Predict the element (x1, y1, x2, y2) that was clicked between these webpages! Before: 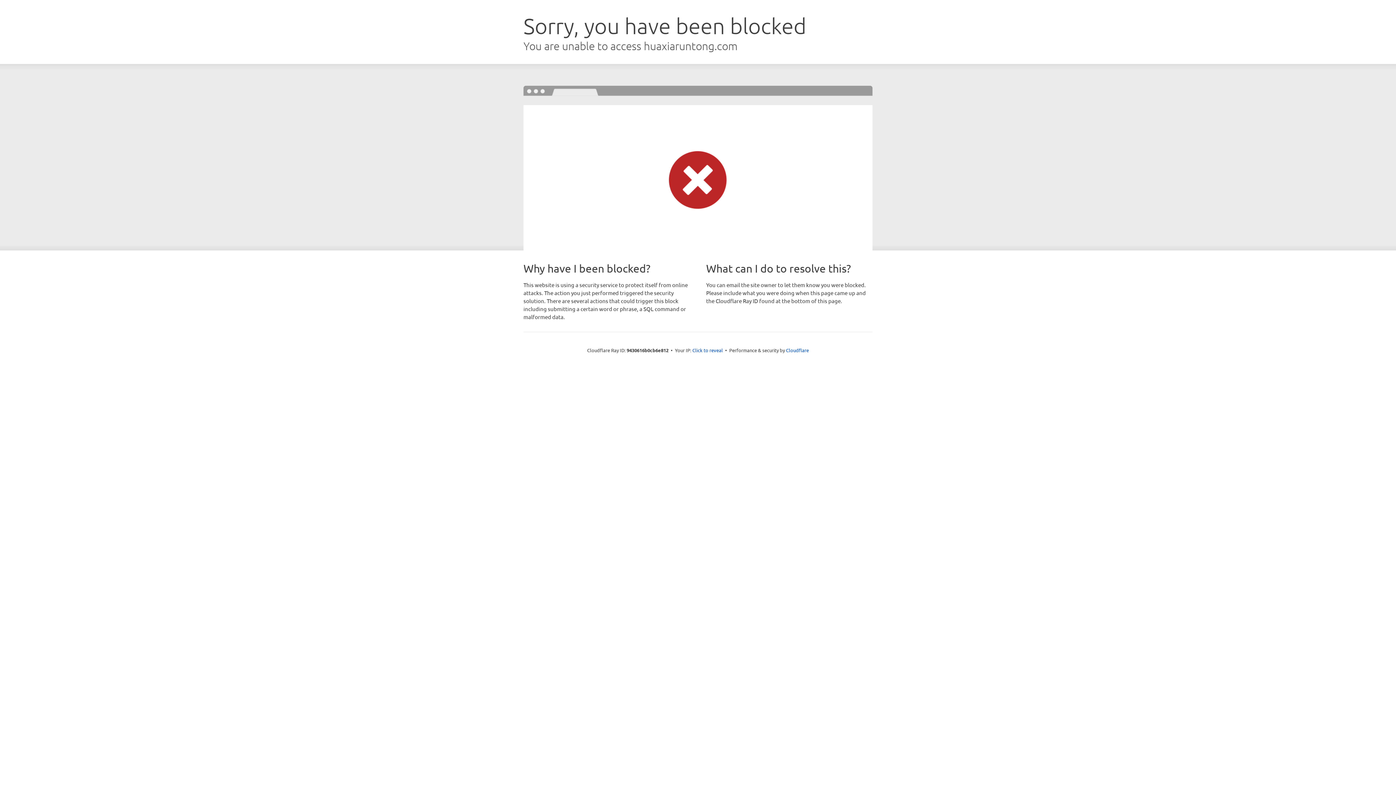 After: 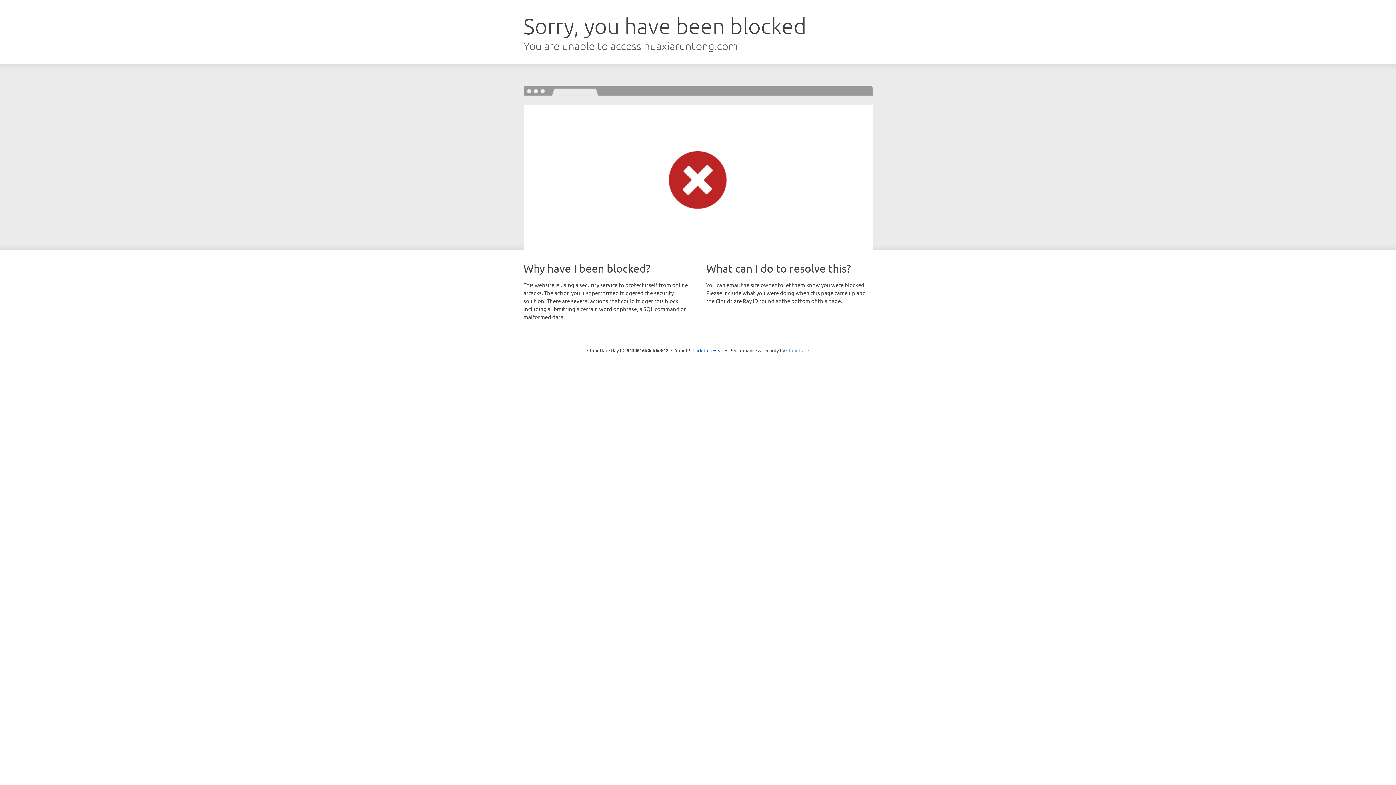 Action: label: Cloudflare bbox: (786, 347, 809, 353)